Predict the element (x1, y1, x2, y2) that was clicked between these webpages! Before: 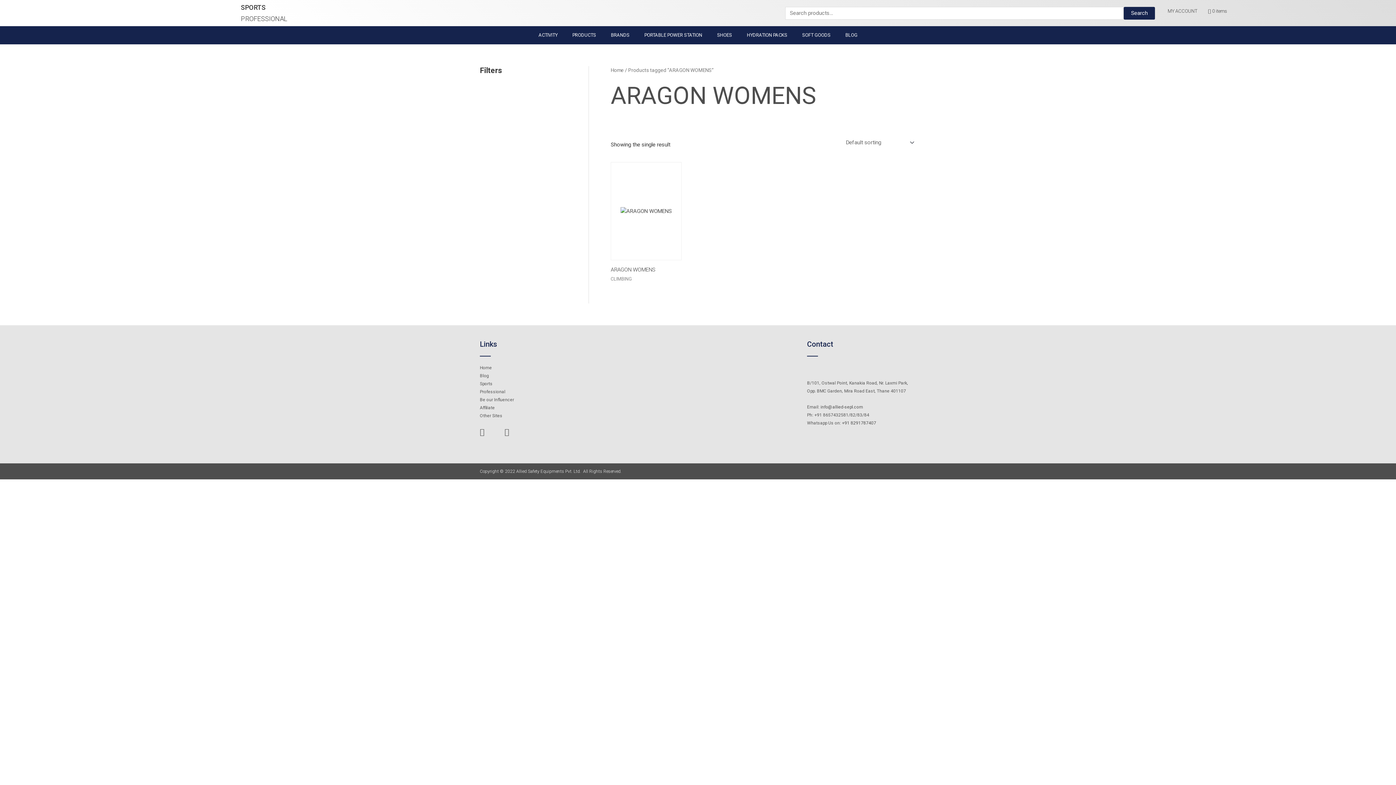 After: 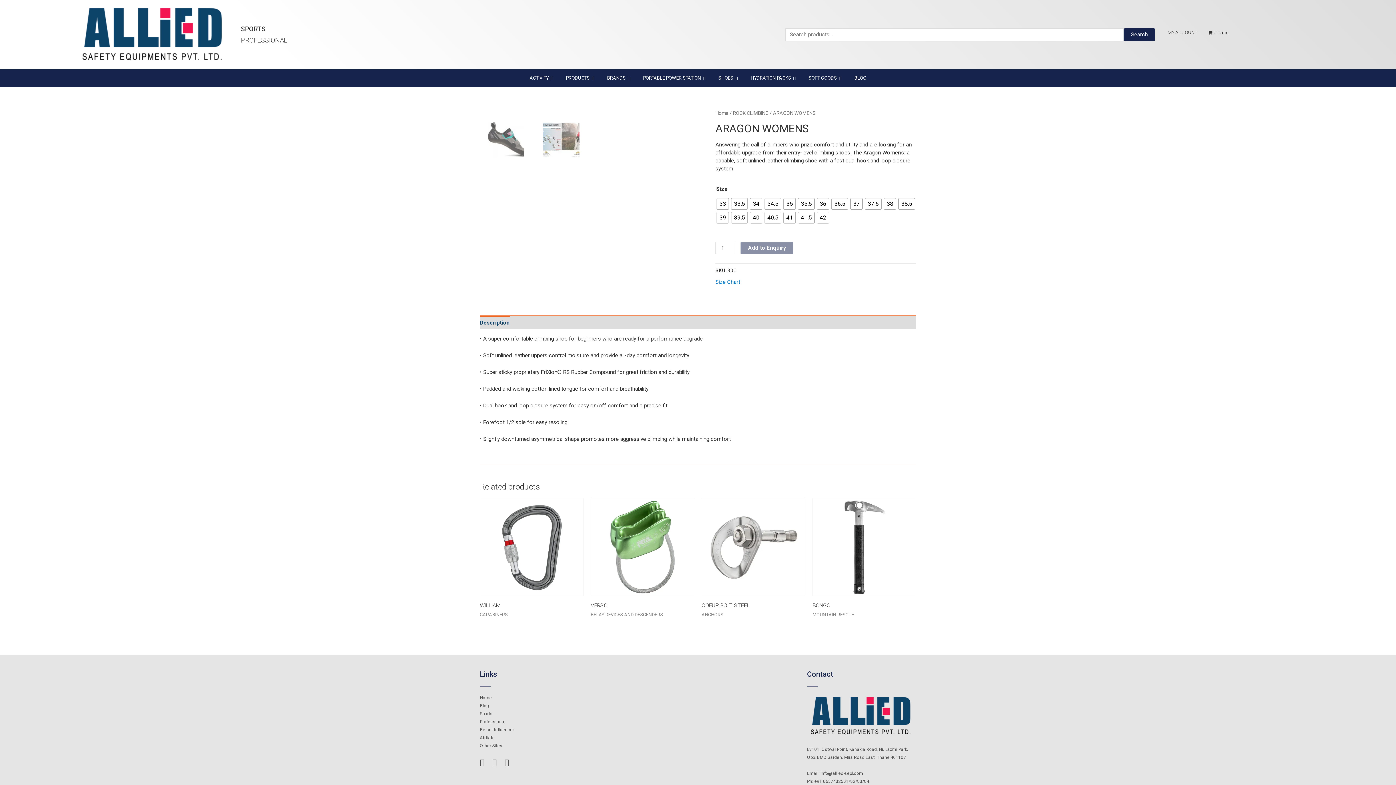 Action: label: ARAGON WOMENS bbox: (610, 266, 681, 276)